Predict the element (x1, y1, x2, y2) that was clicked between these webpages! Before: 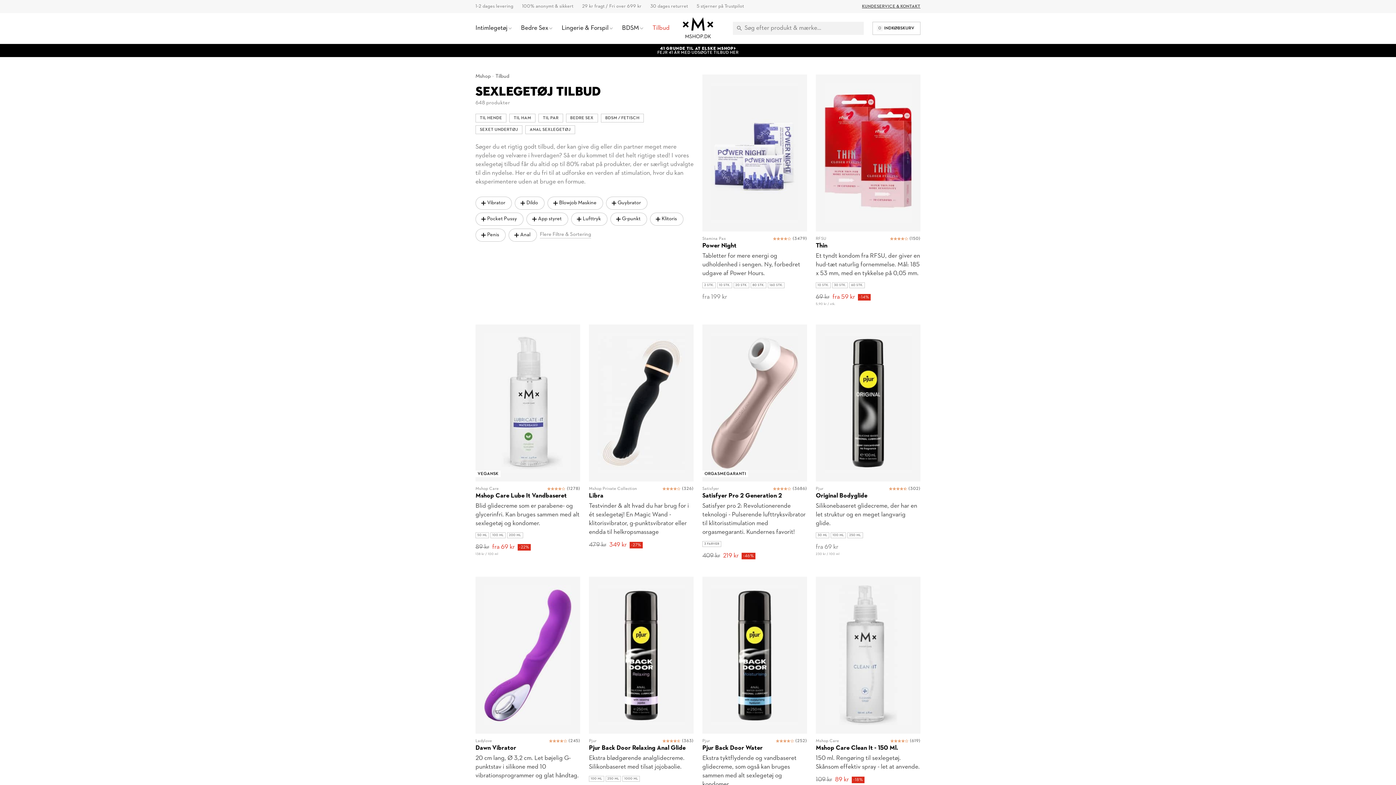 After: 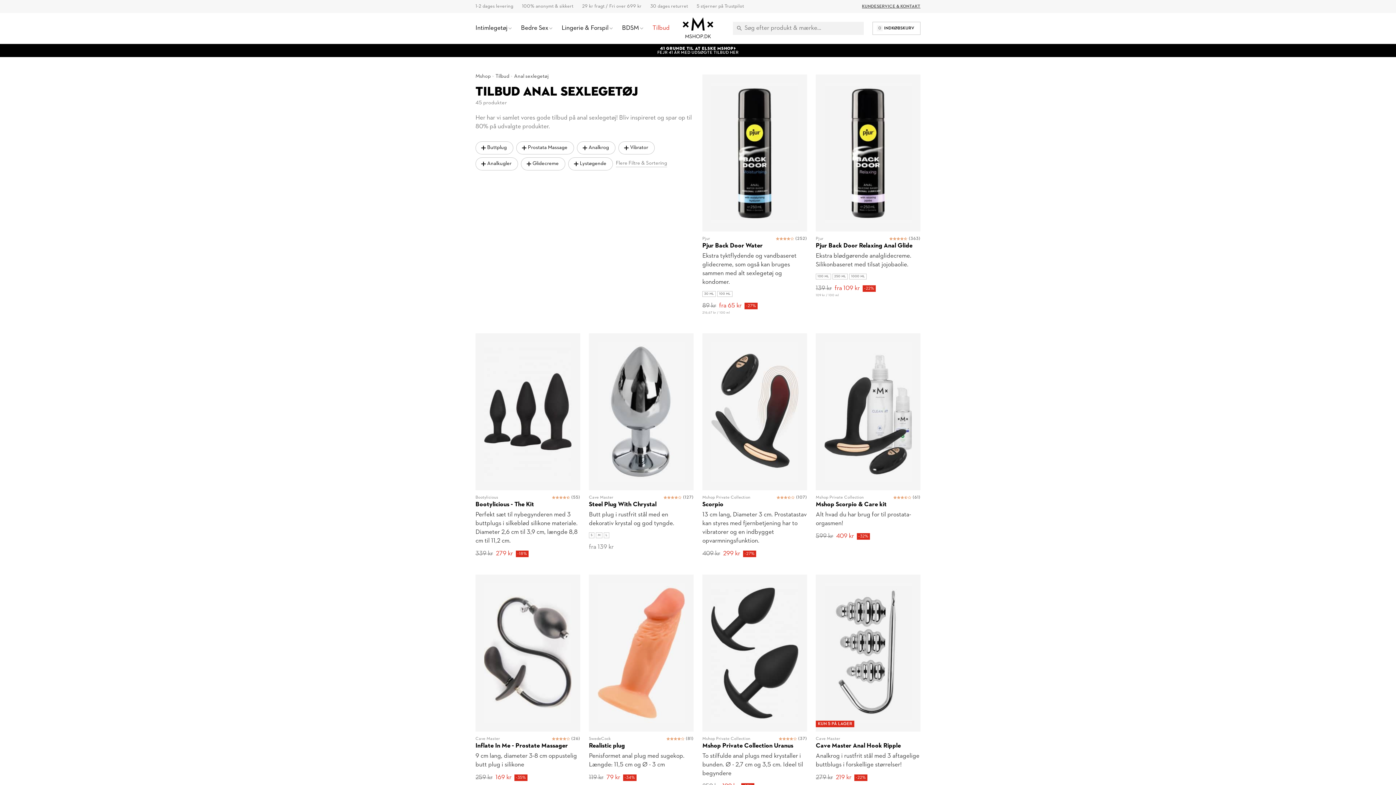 Action: bbox: (525, 125, 575, 134) label: ANAL SEXLEGETØJ